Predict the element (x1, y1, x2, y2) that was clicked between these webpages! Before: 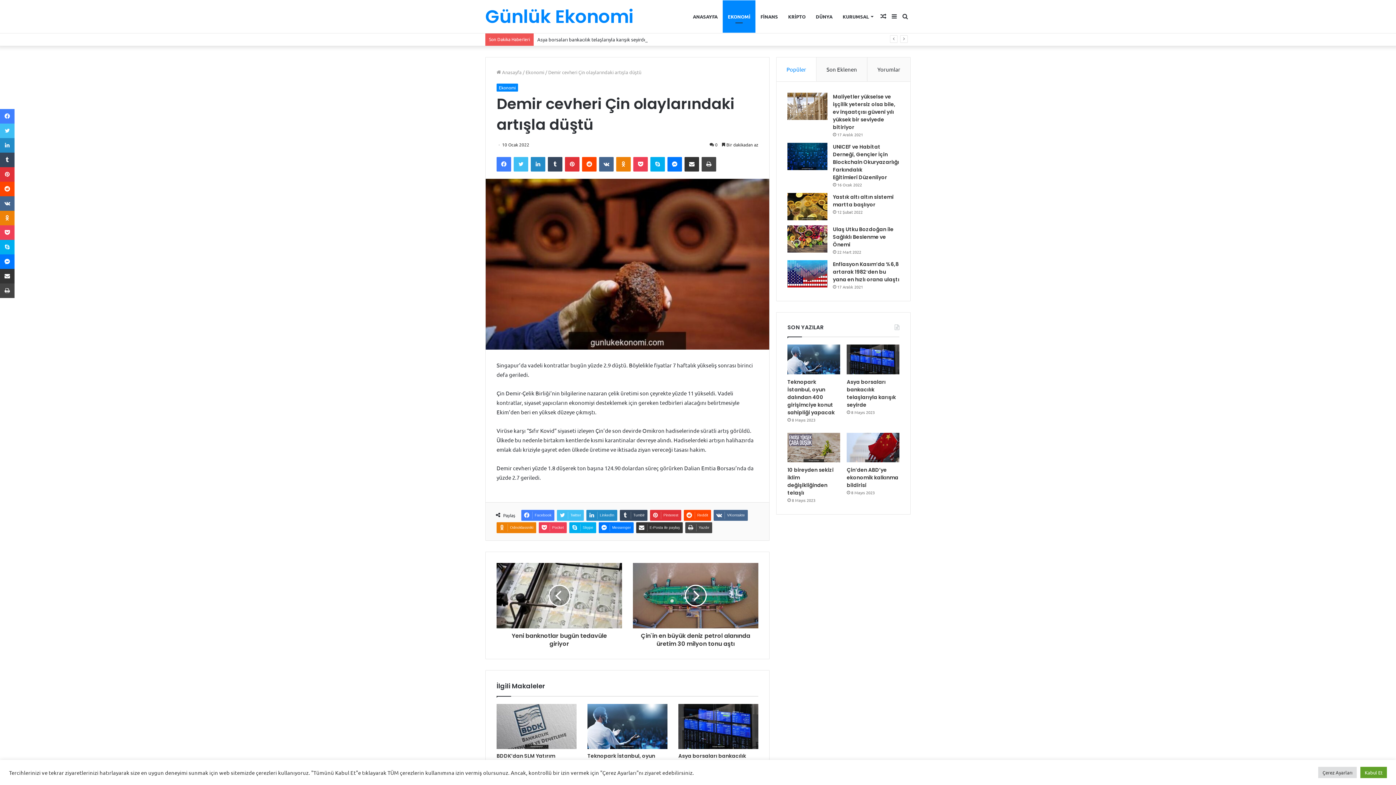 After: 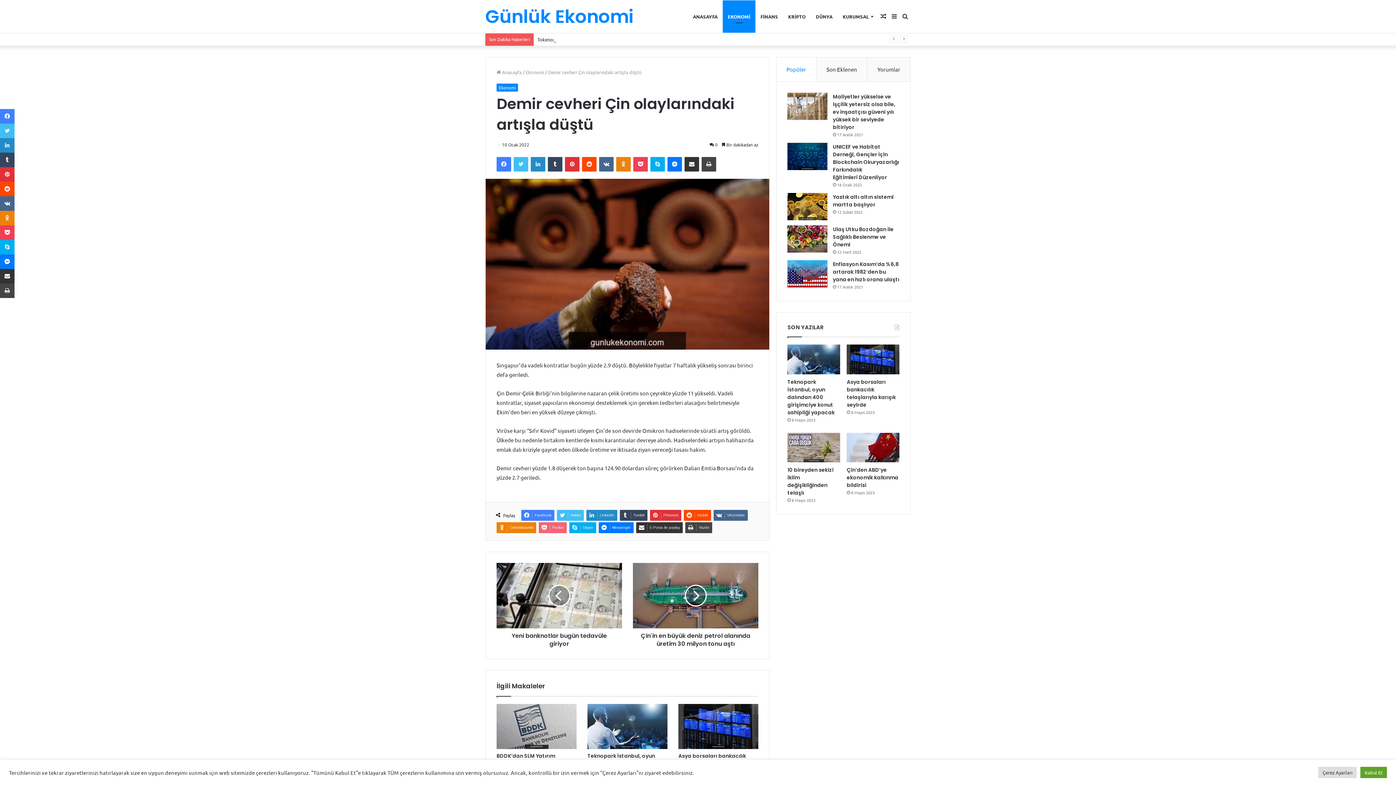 Action: label: Pocket bbox: (538, 522, 566, 533)